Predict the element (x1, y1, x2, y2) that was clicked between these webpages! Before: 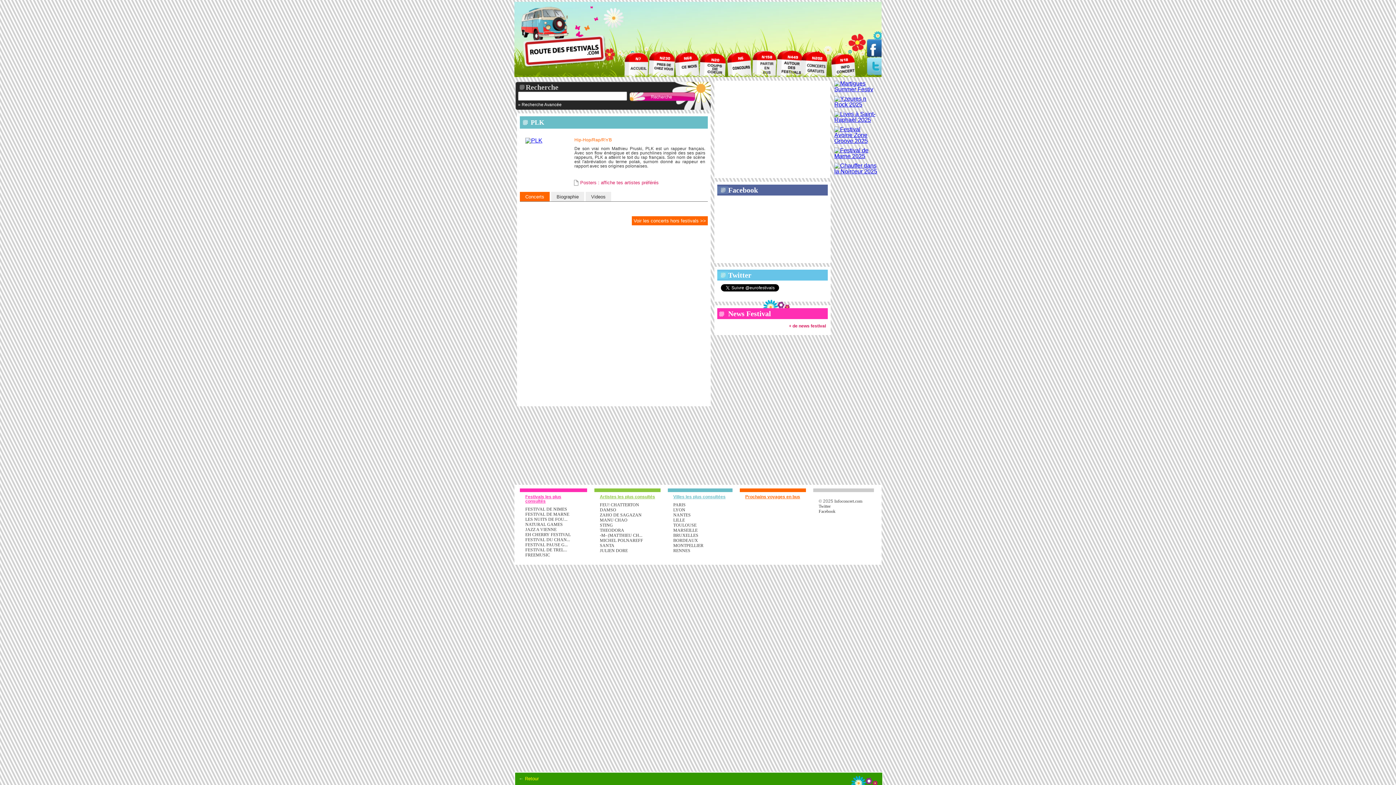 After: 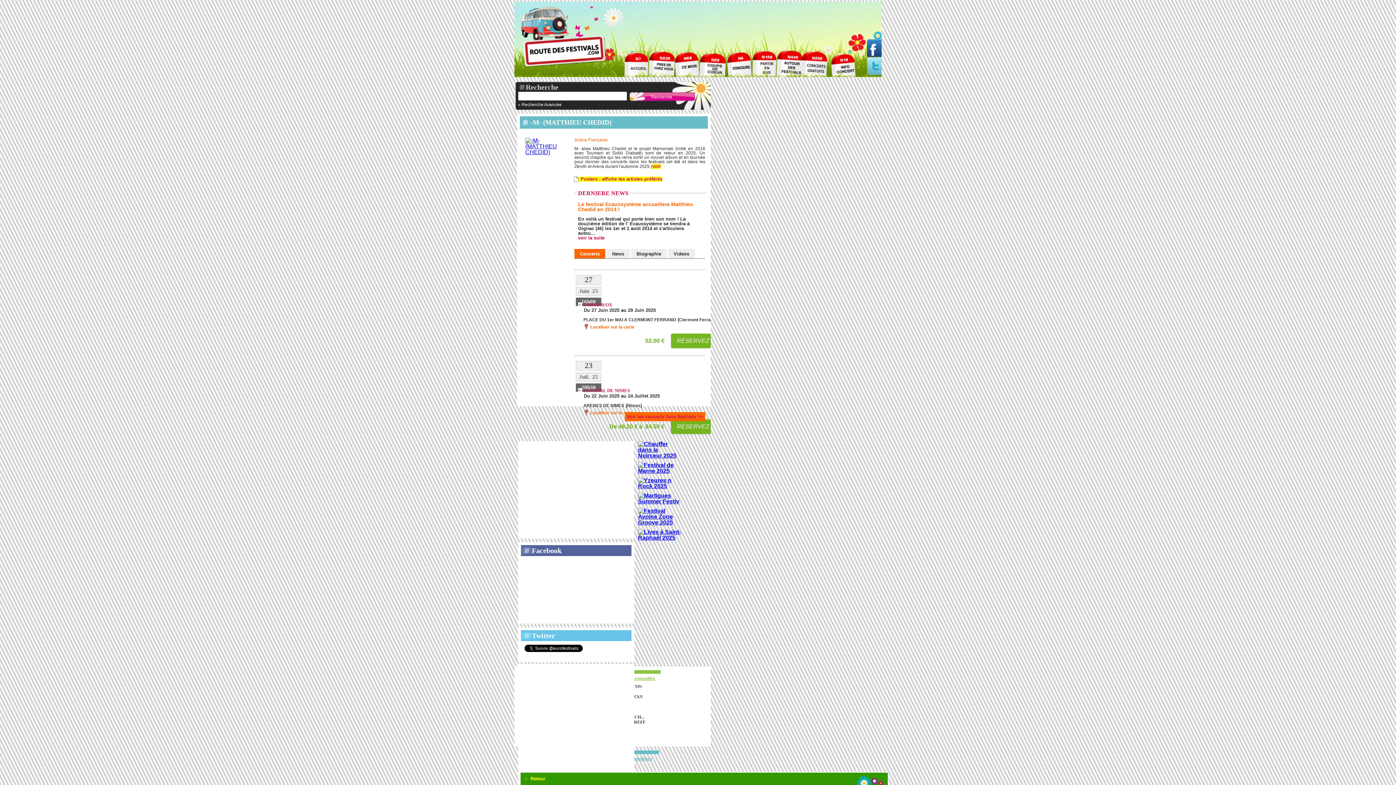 Action: bbox: (600, 533, 642, 538) label: -M- (MATTHIEU CH...